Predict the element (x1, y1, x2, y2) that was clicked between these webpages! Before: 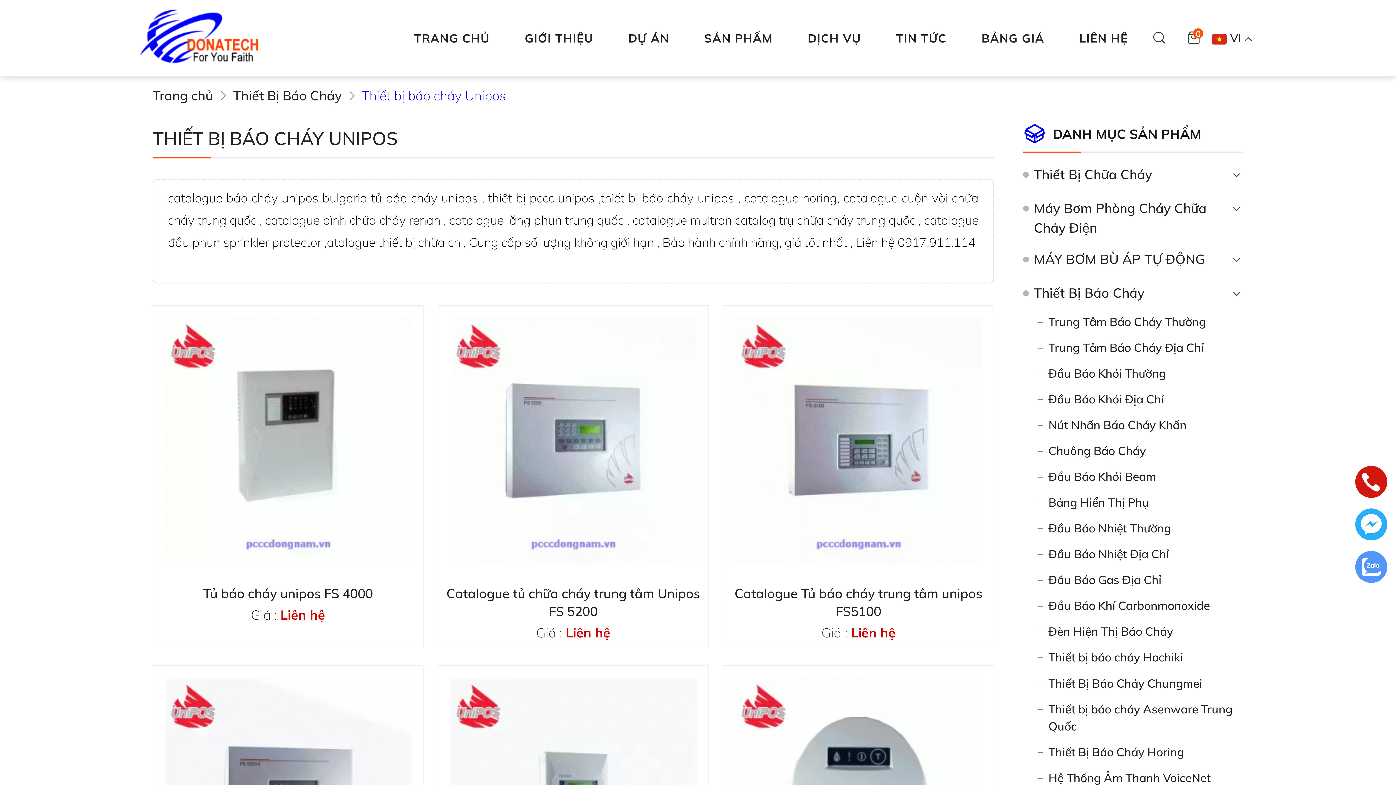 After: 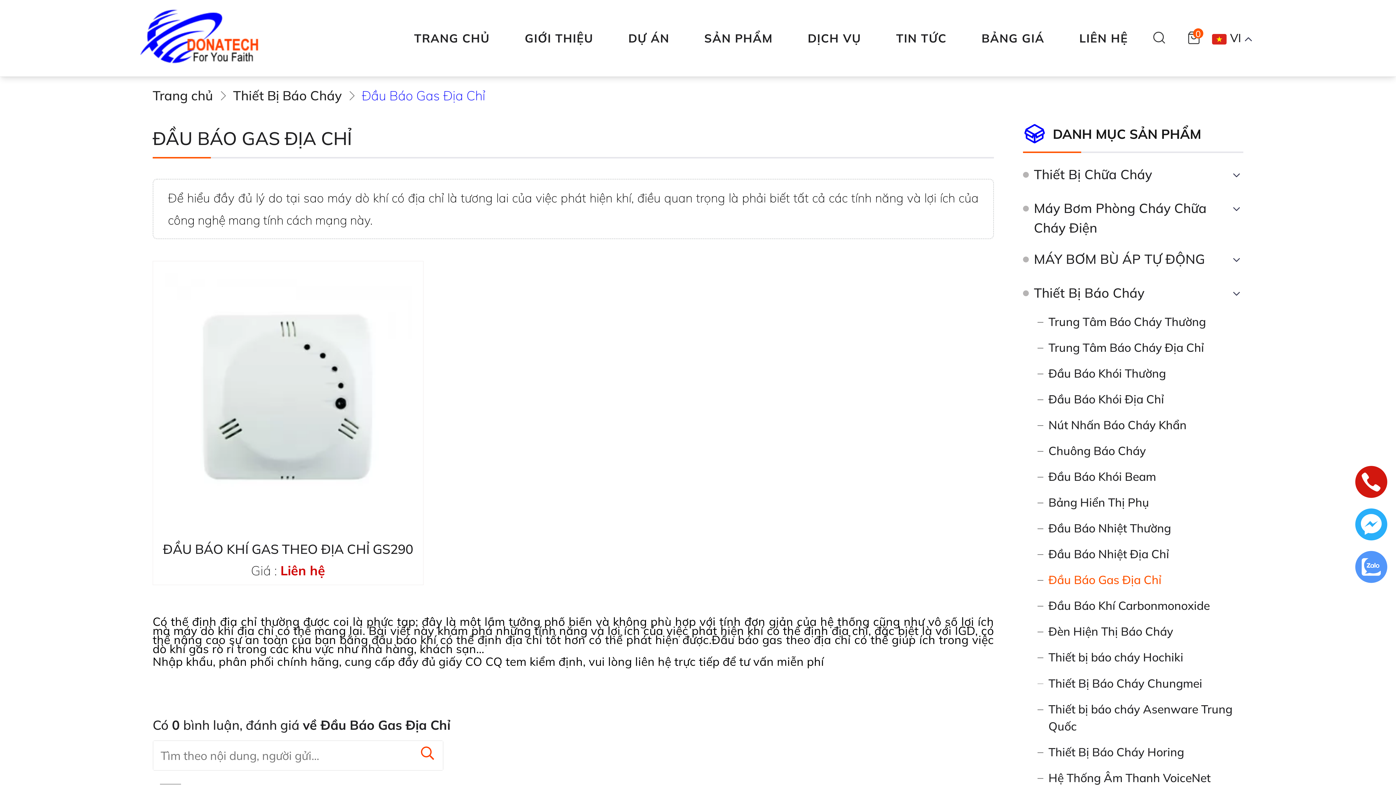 Action: bbox: (1048, 571, 1161, 588) label: Đầu Báo Gas Địa Chỉ